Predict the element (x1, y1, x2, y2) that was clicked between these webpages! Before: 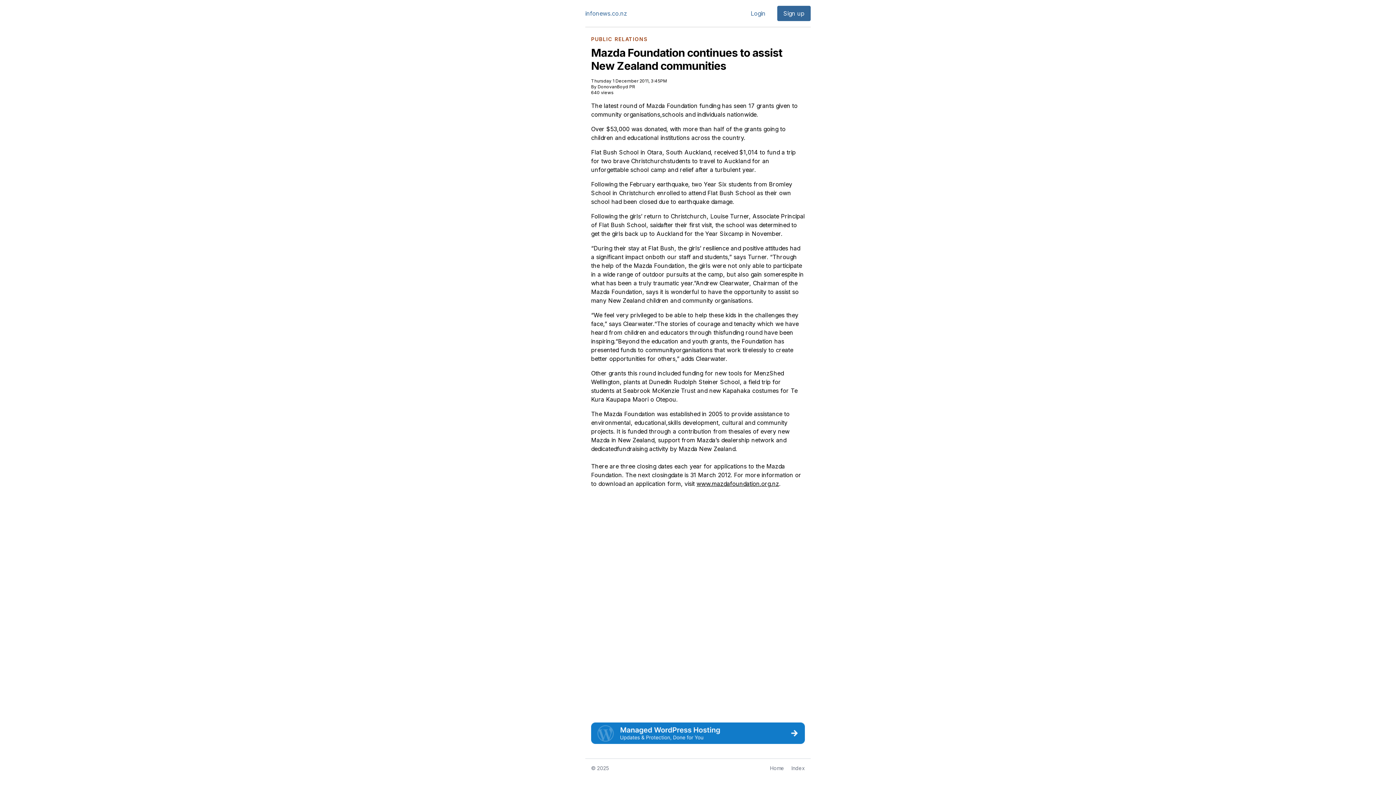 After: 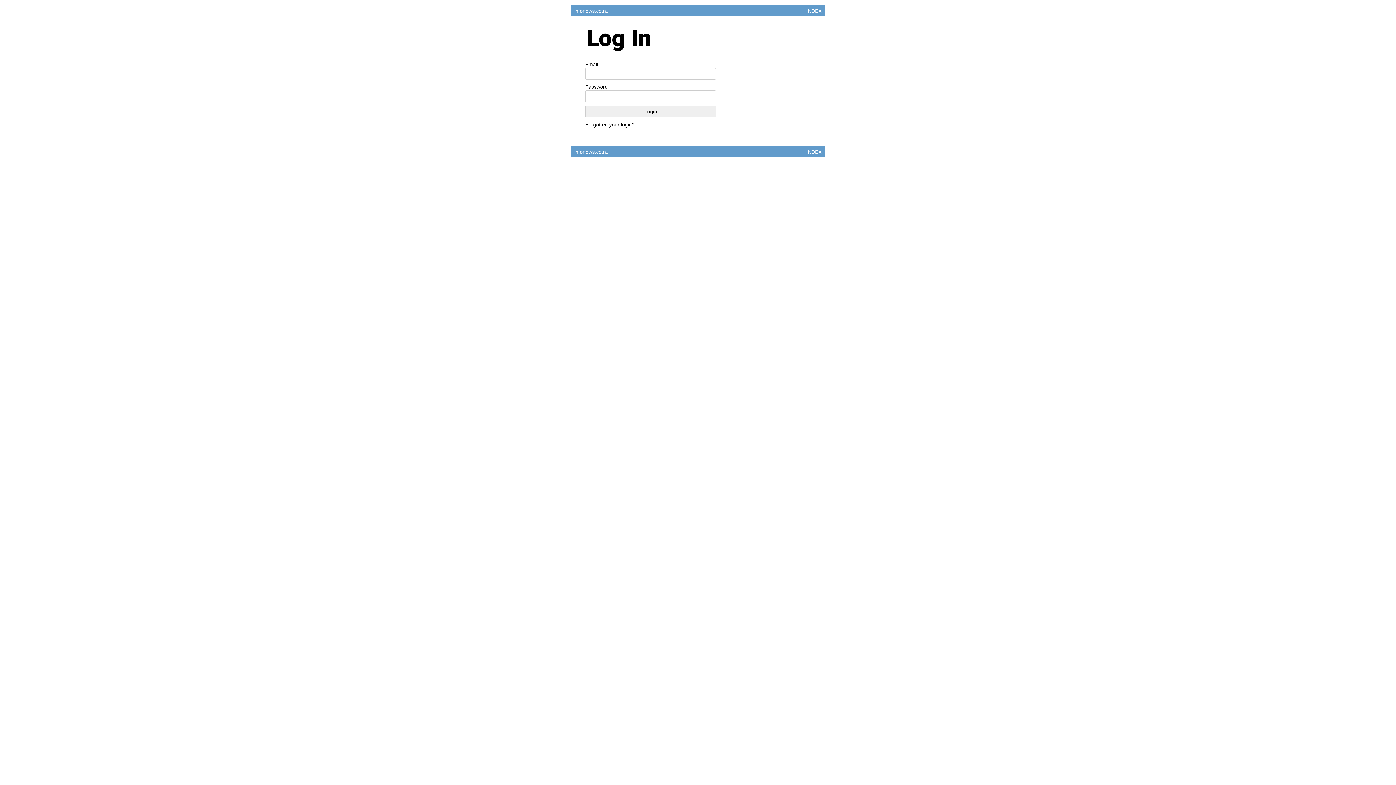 Action: label: Login bbox: (750, 9, 765, 17)